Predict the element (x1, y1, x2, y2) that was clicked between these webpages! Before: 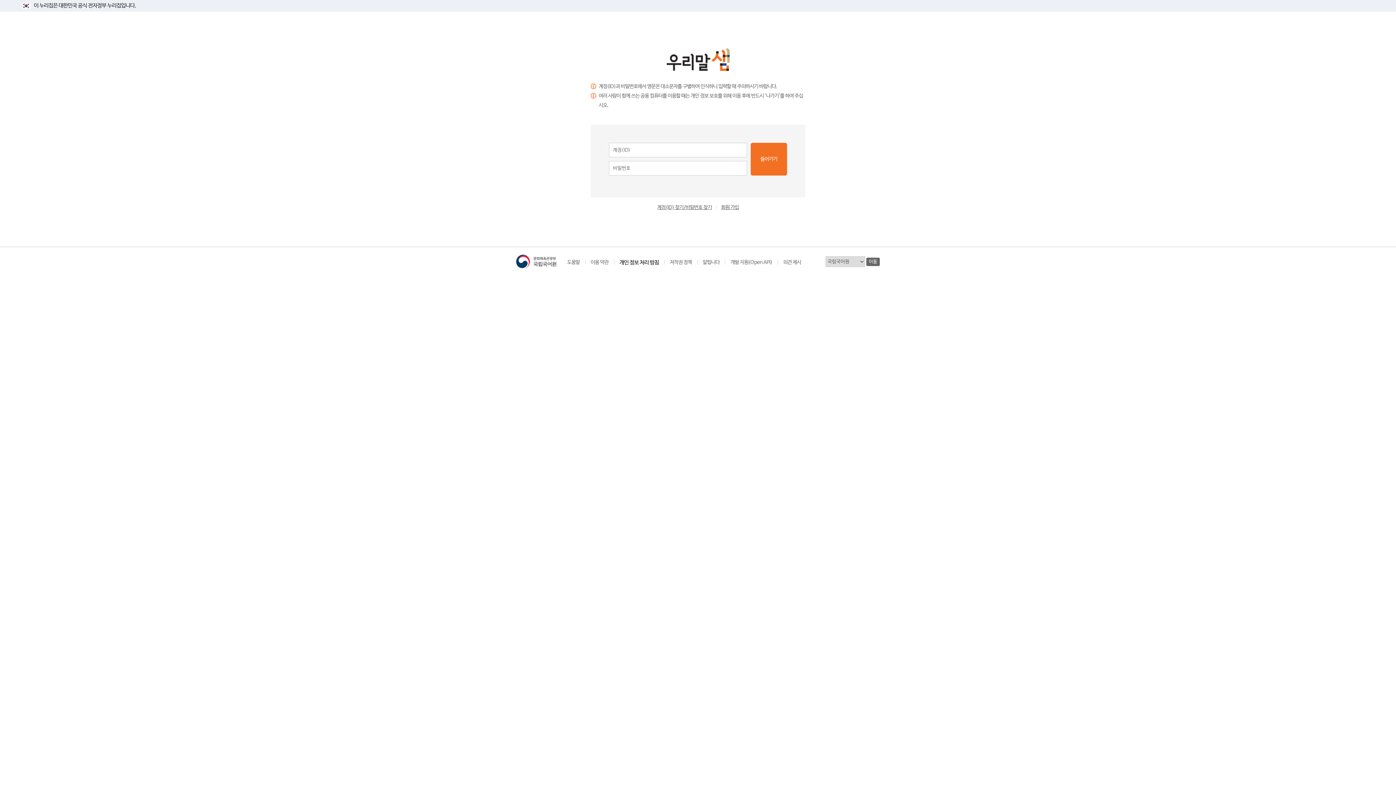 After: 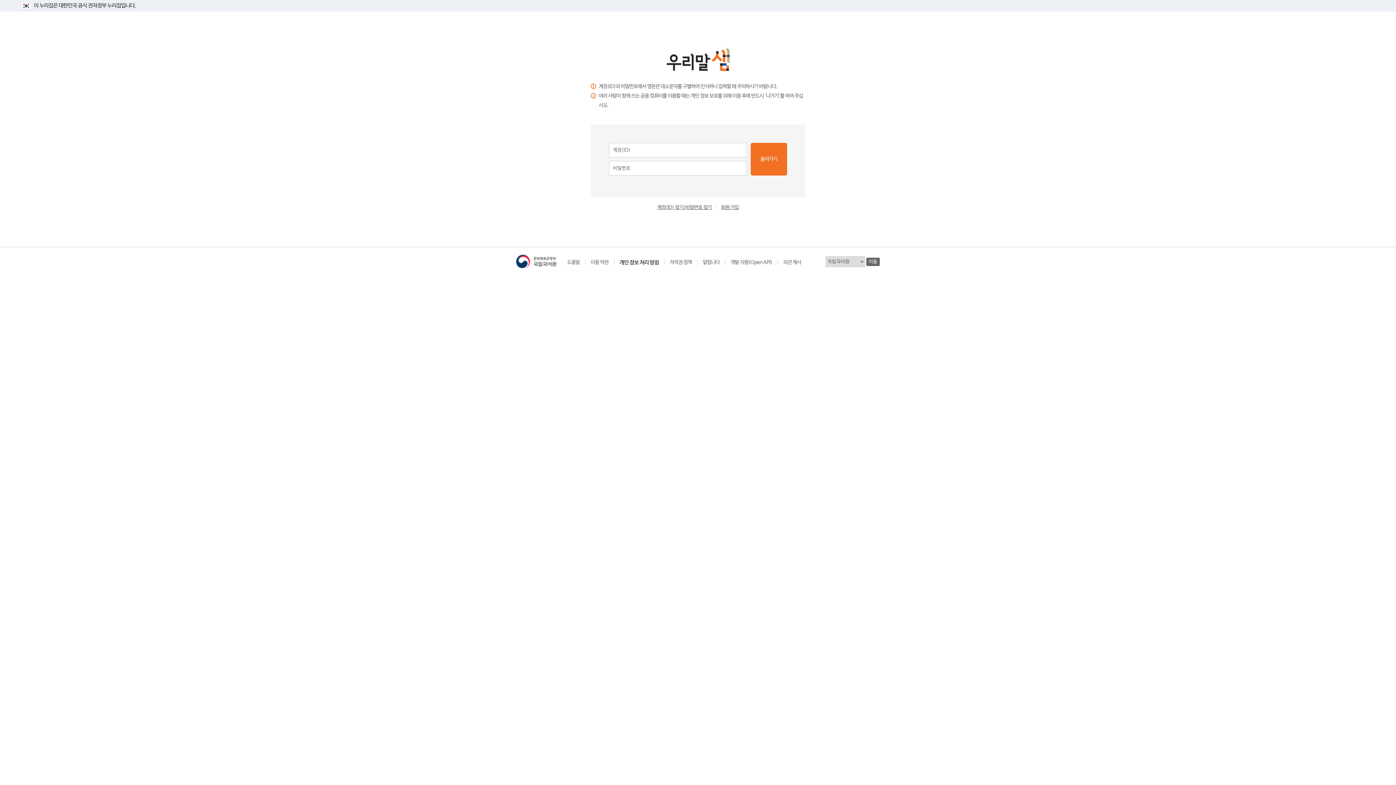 Action: bbox: (783, 259, 801, 265) label: 의견 제시